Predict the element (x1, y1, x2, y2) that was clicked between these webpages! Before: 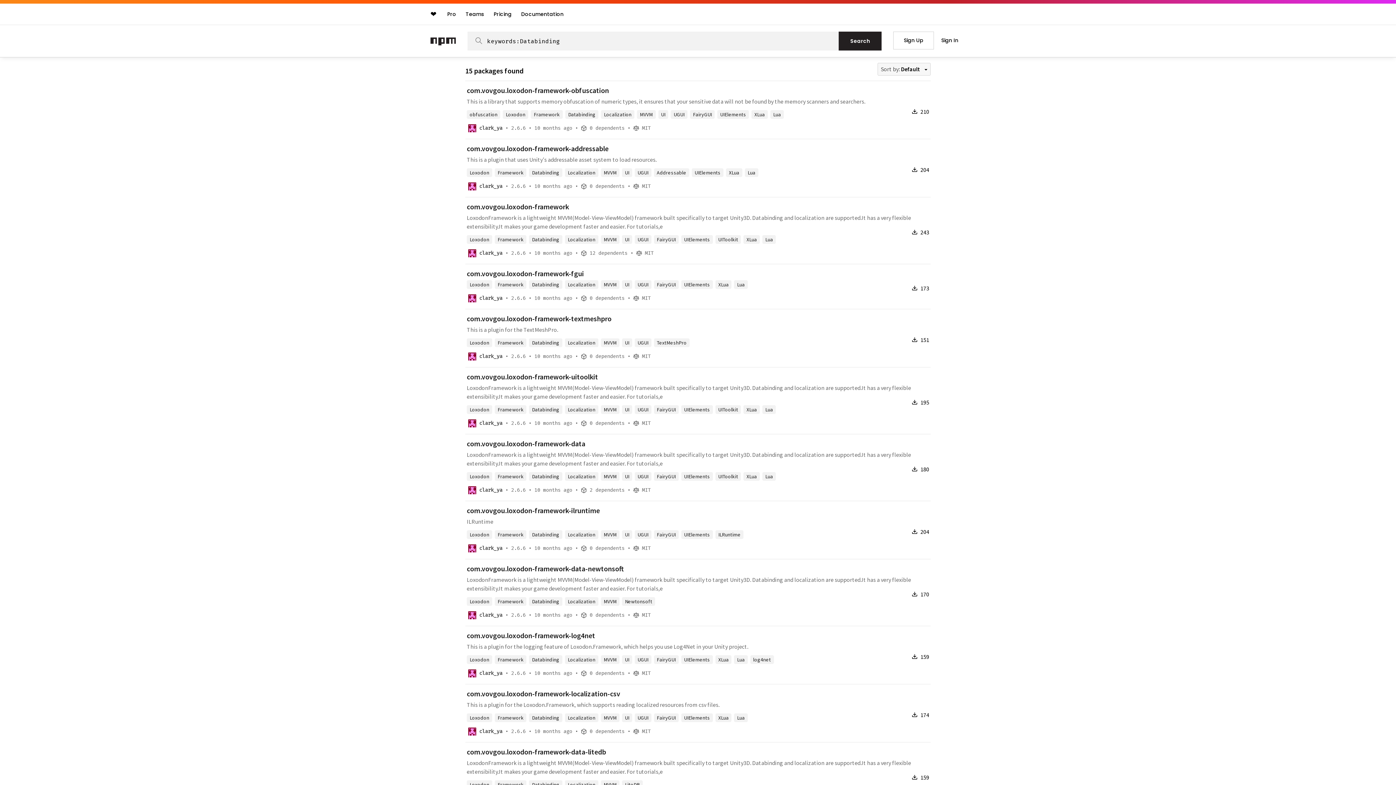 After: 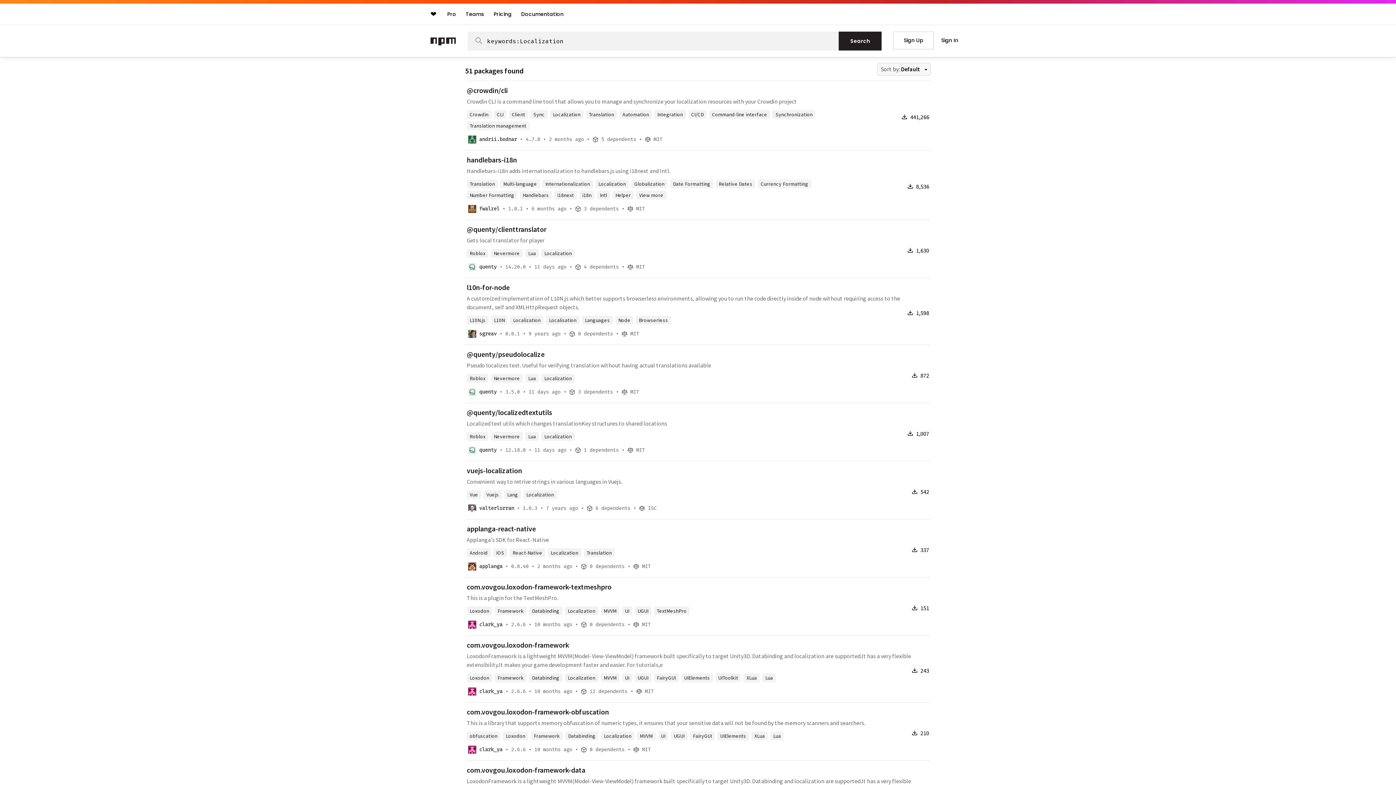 Action: bbox: (565, 597, 598, 606) label: Localization